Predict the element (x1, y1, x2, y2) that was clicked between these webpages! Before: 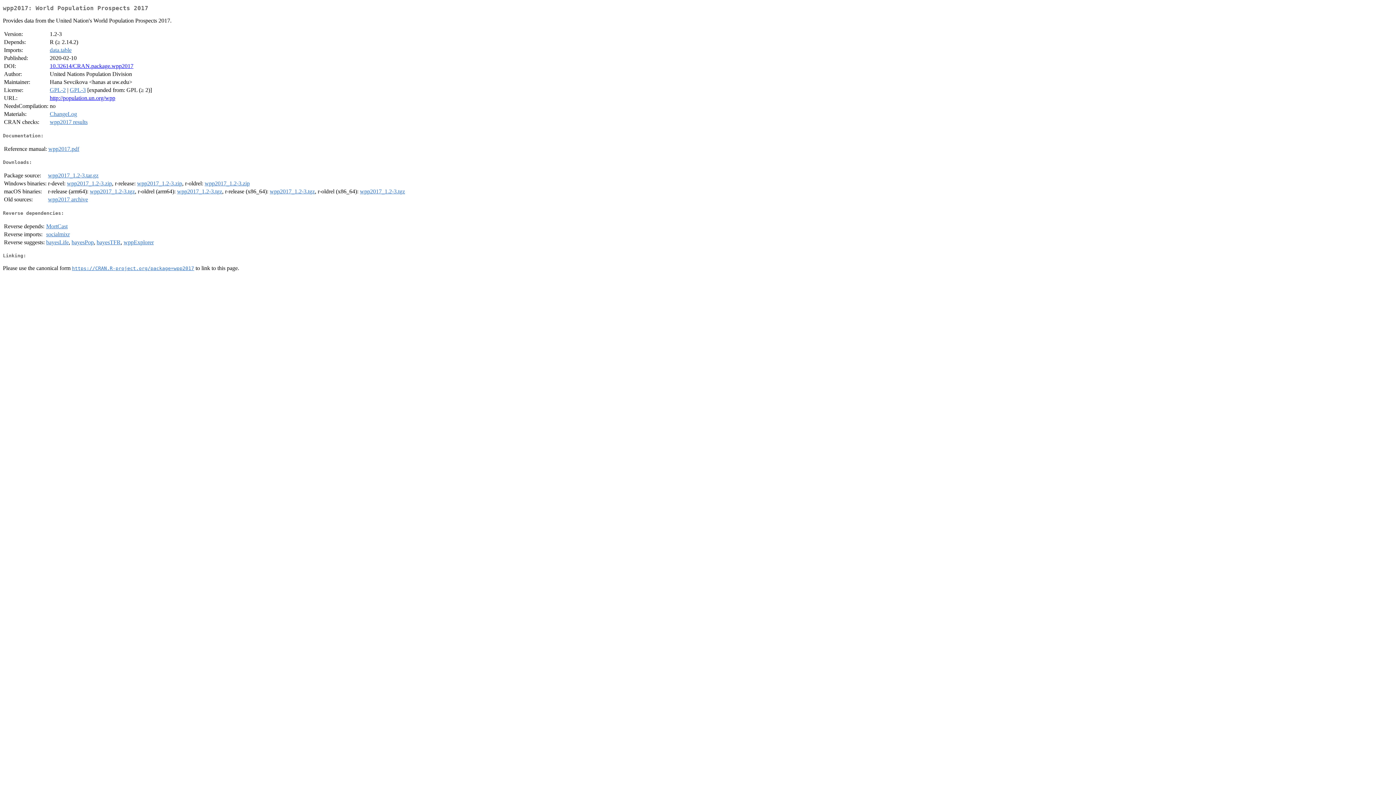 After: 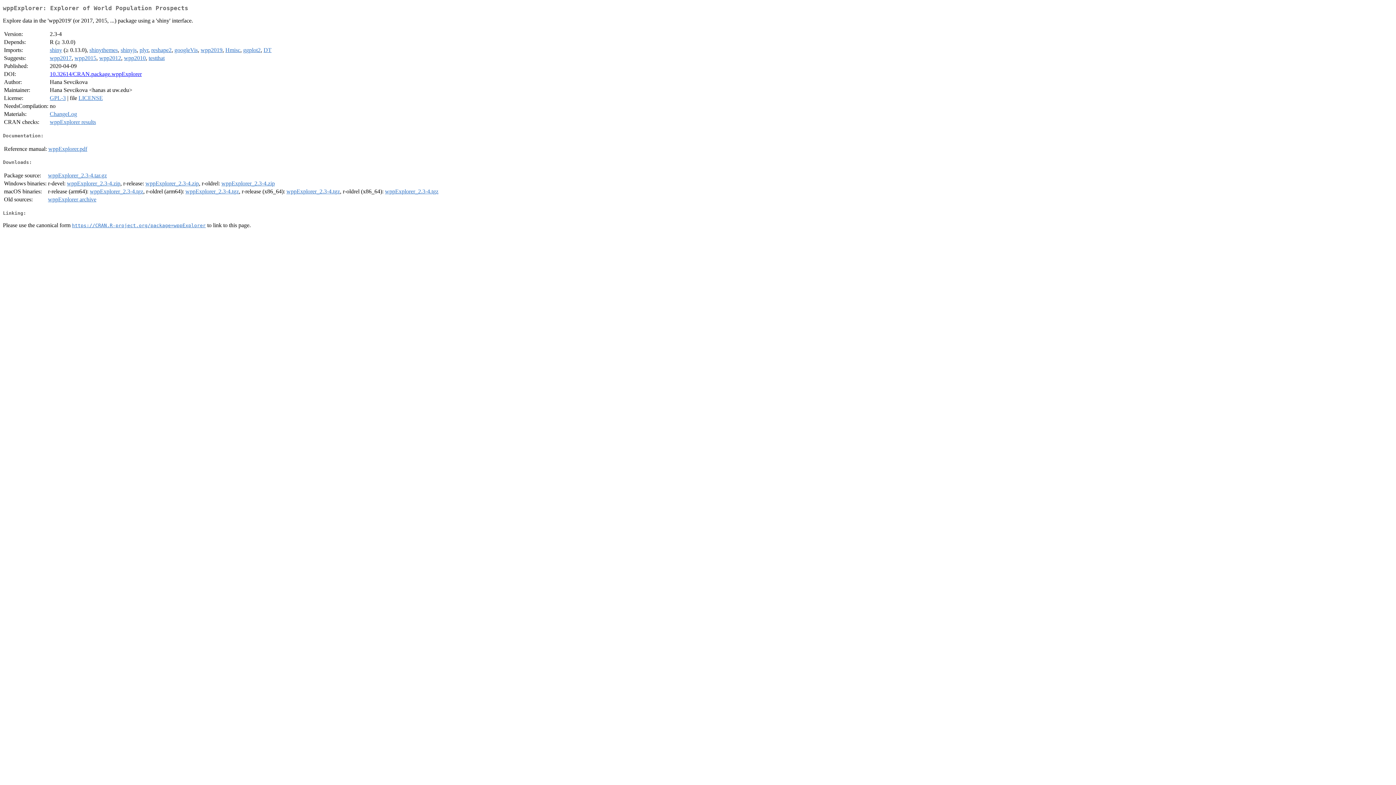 Action: bbox: (123, 239, 153, 245) label: wppExplorer